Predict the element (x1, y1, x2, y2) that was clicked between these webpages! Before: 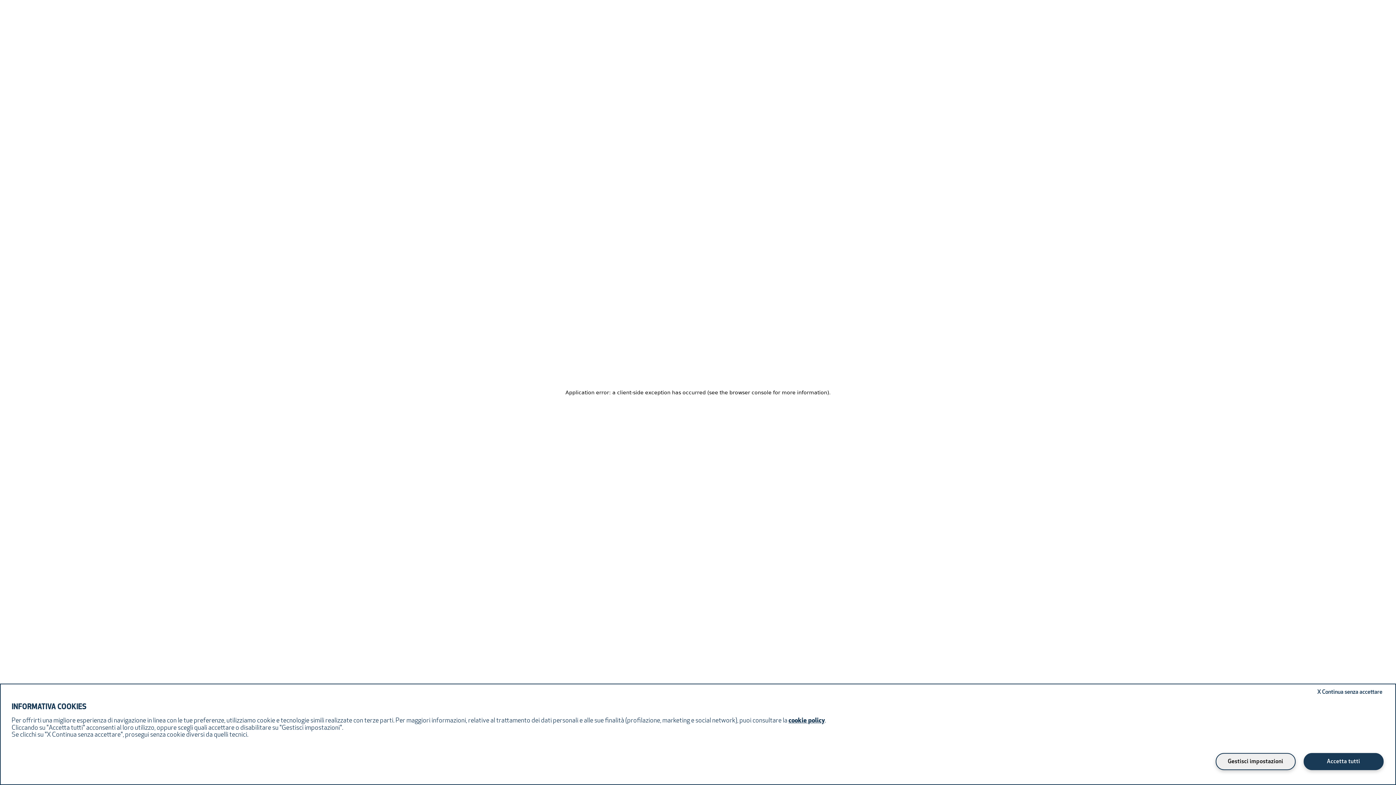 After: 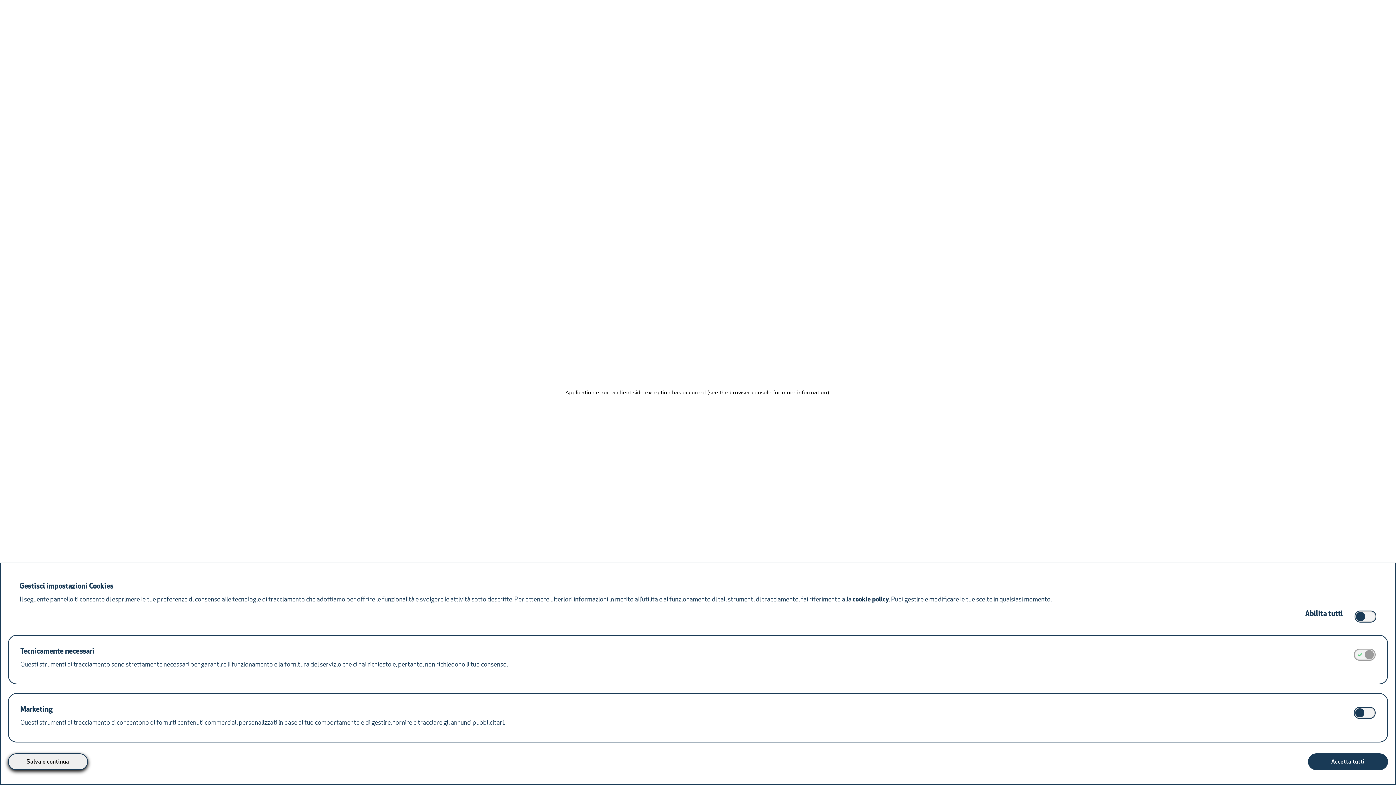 Action: label: Gestisci impostazioni bbox: (1216, 753, 1296, 770)